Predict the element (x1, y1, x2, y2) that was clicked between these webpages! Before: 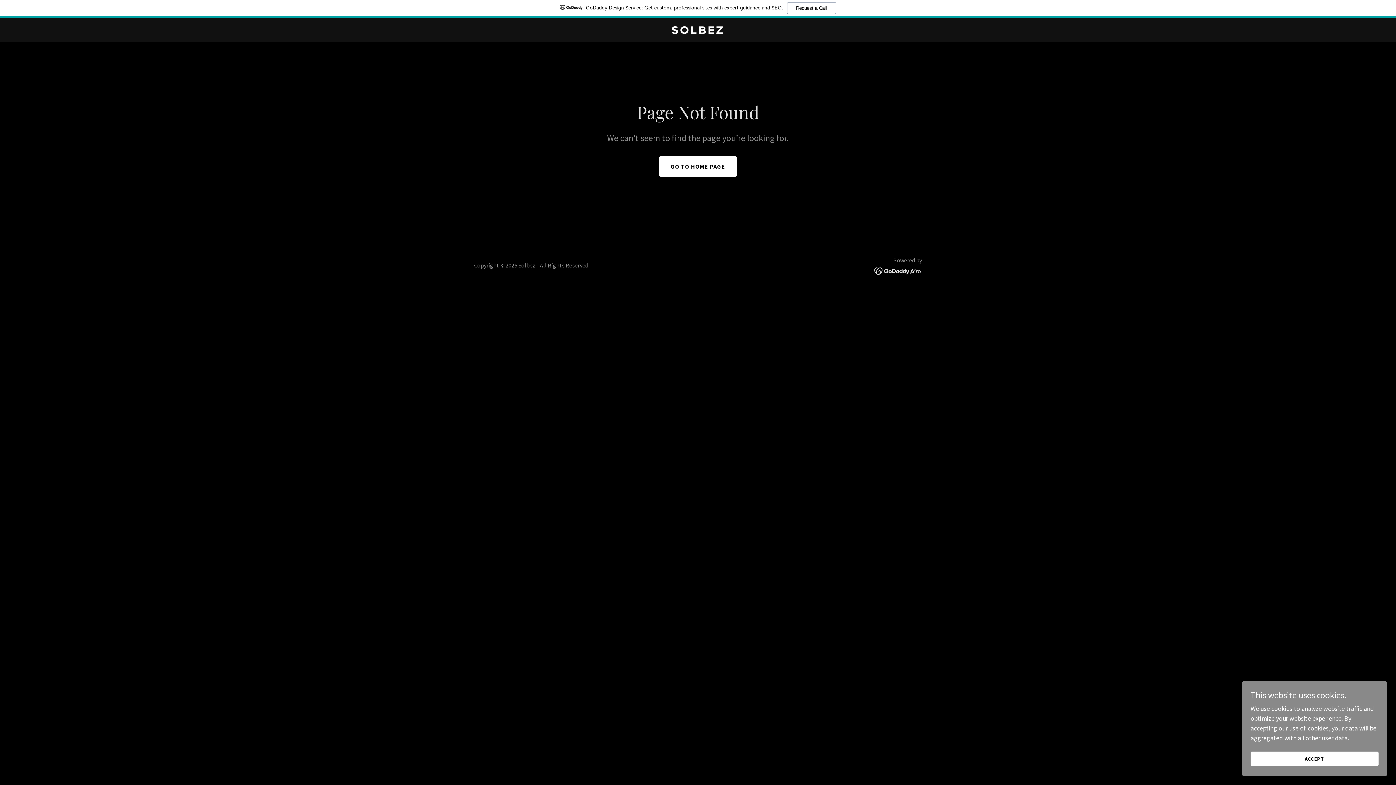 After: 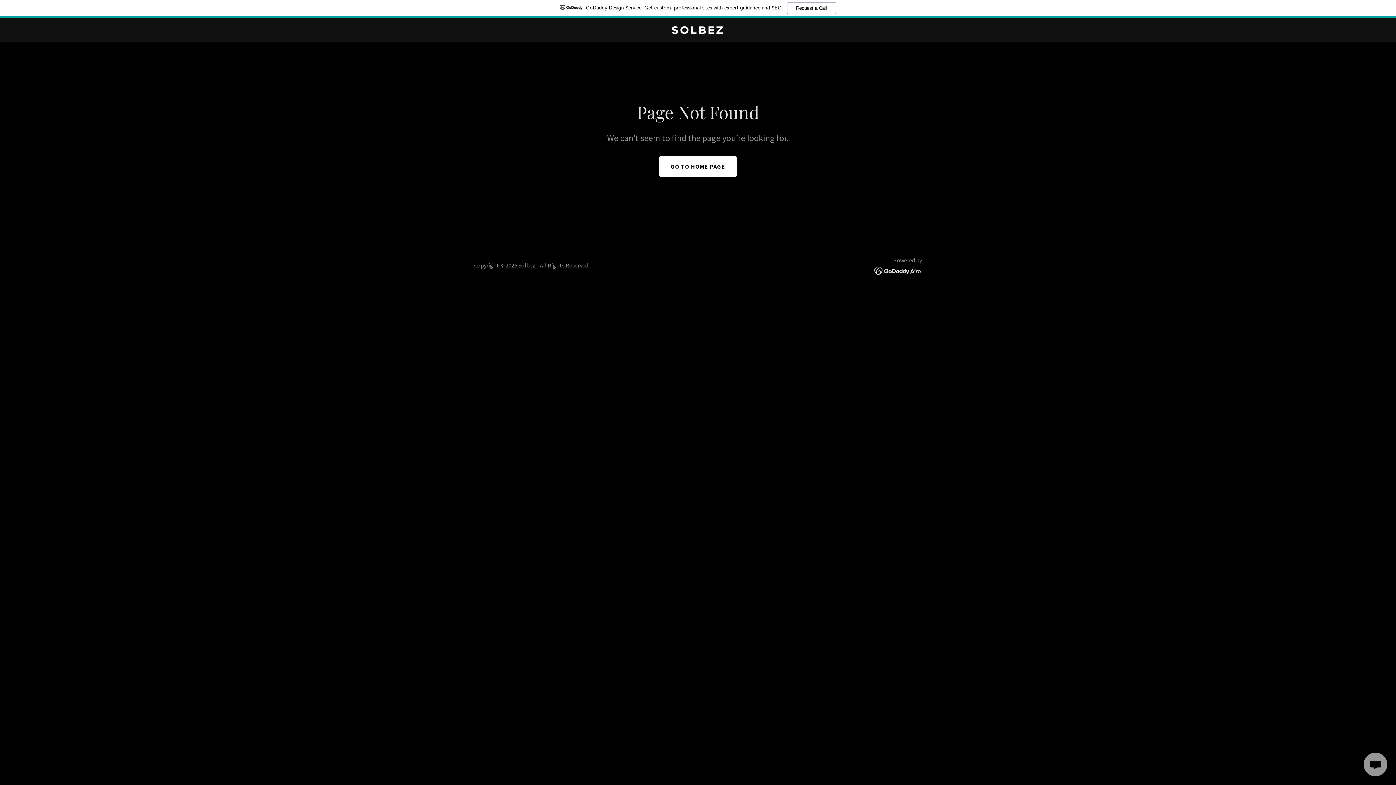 Action: label: ACCEPT bbox: (1250, 752, 1378, 766)